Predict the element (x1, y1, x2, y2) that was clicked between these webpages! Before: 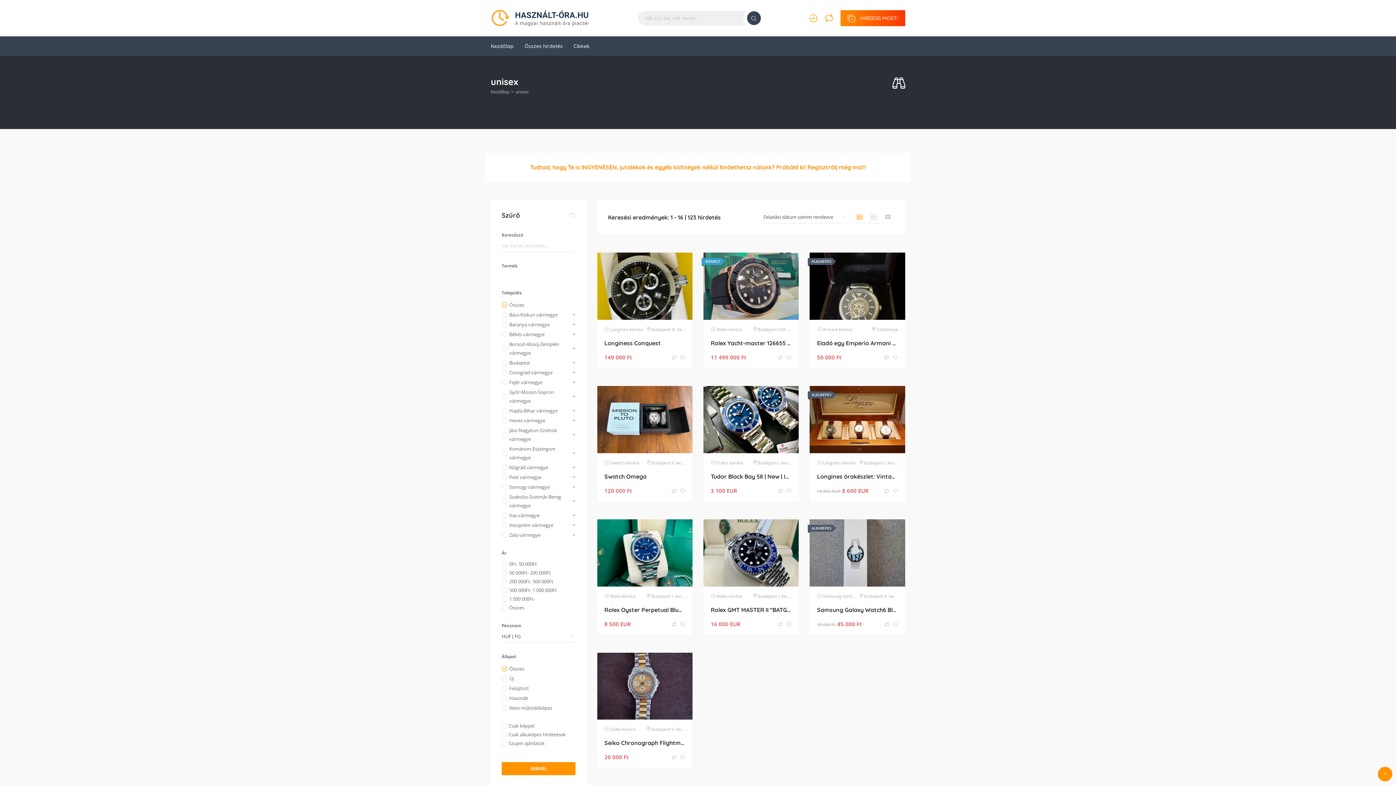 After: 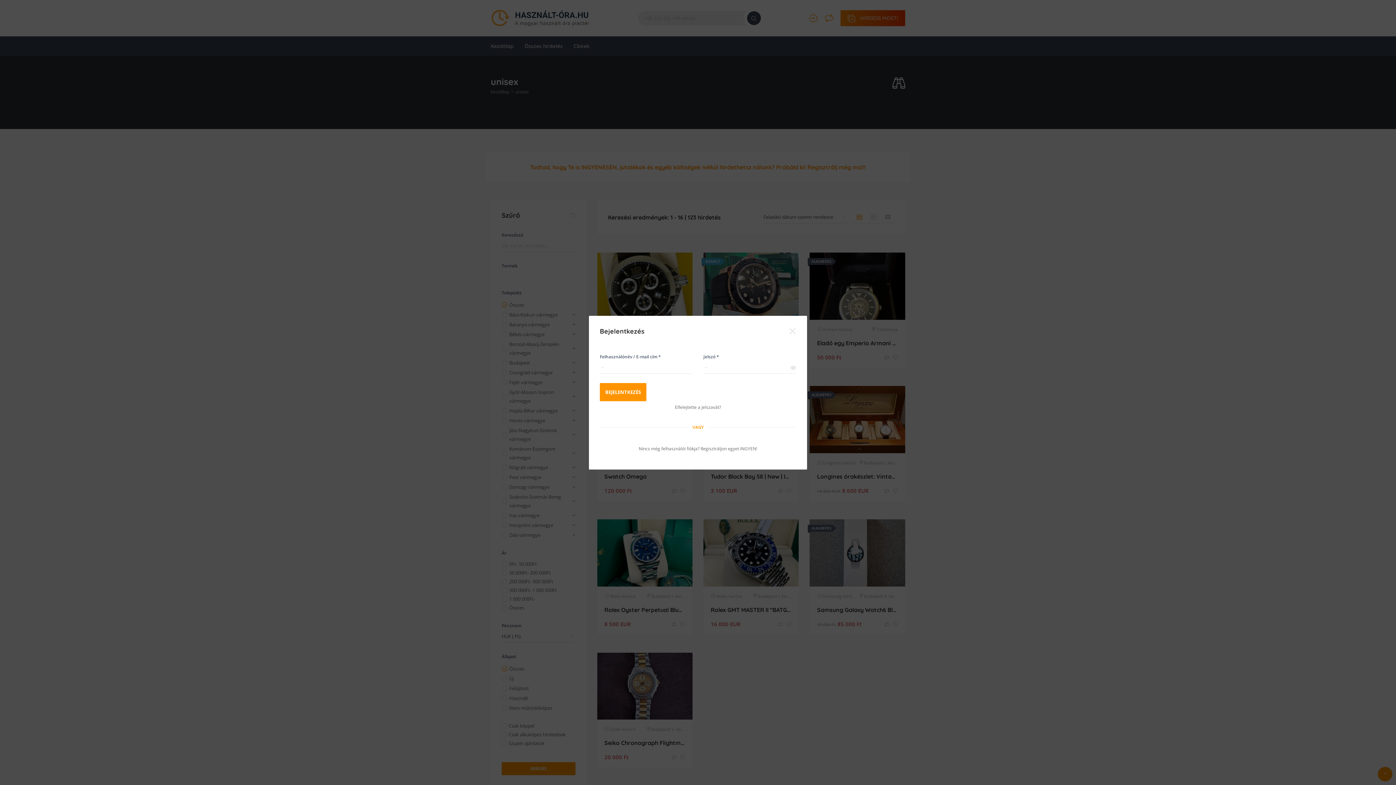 Action: bbox: (680, 621, 685, 627)